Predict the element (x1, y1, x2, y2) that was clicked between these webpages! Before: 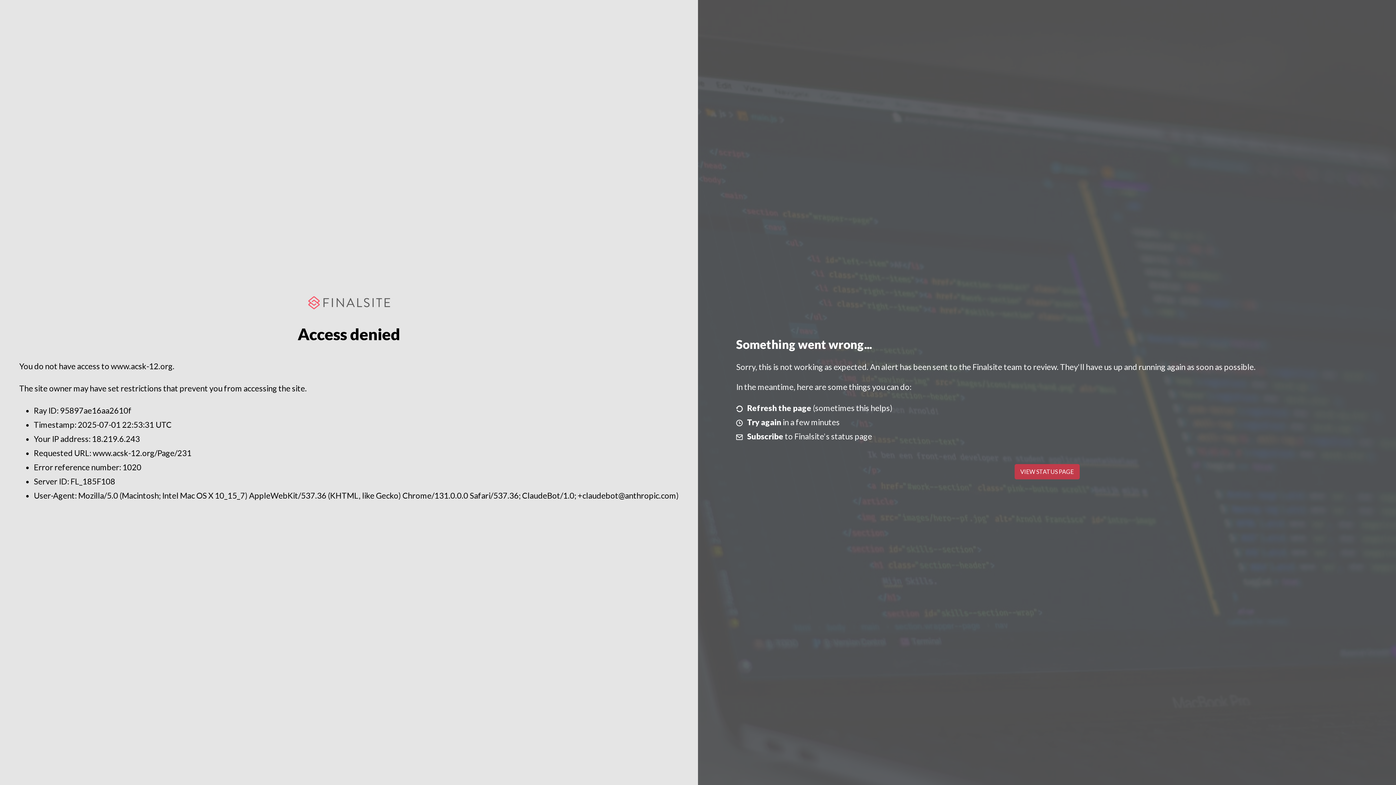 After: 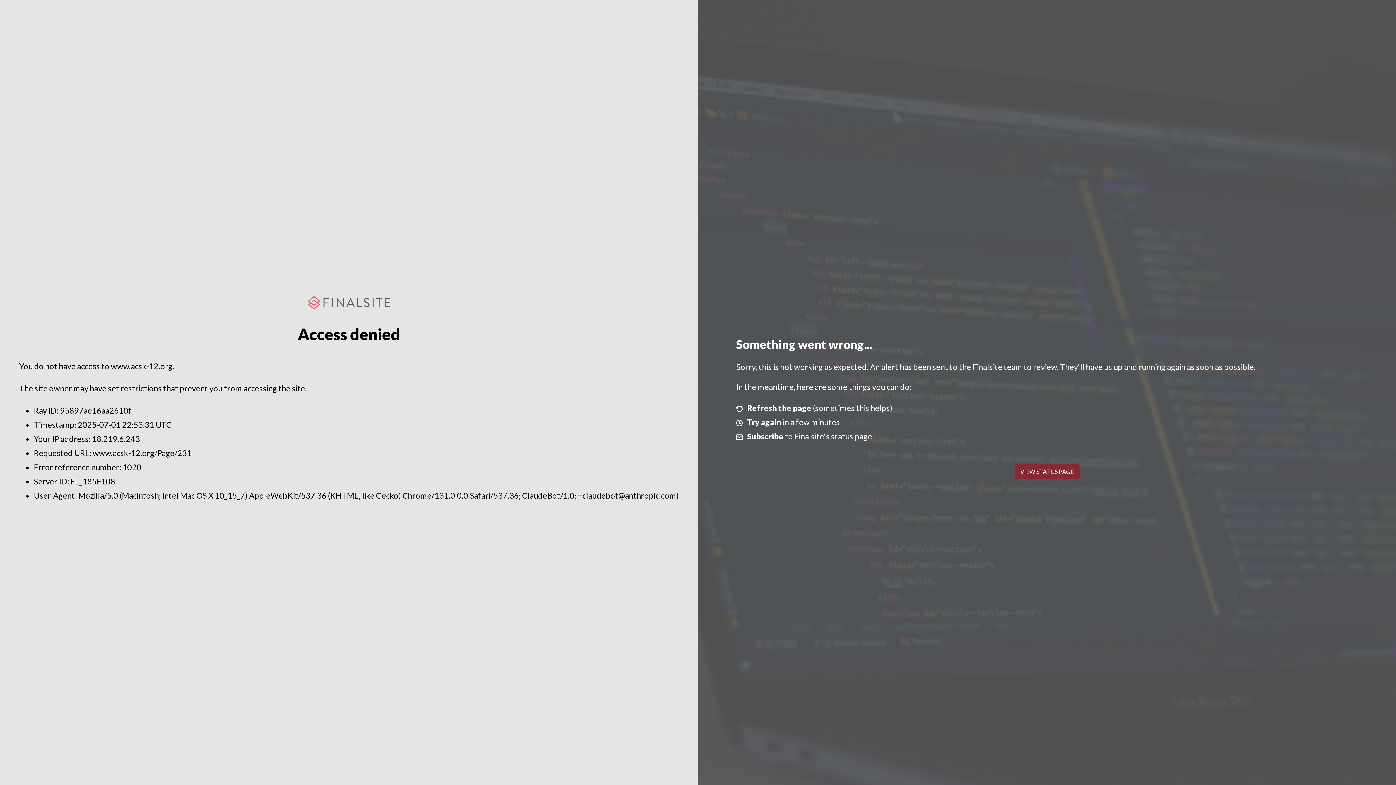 Action: bbox: (1014, 464, 1079, 479) label: VIEW STATUS PAGE